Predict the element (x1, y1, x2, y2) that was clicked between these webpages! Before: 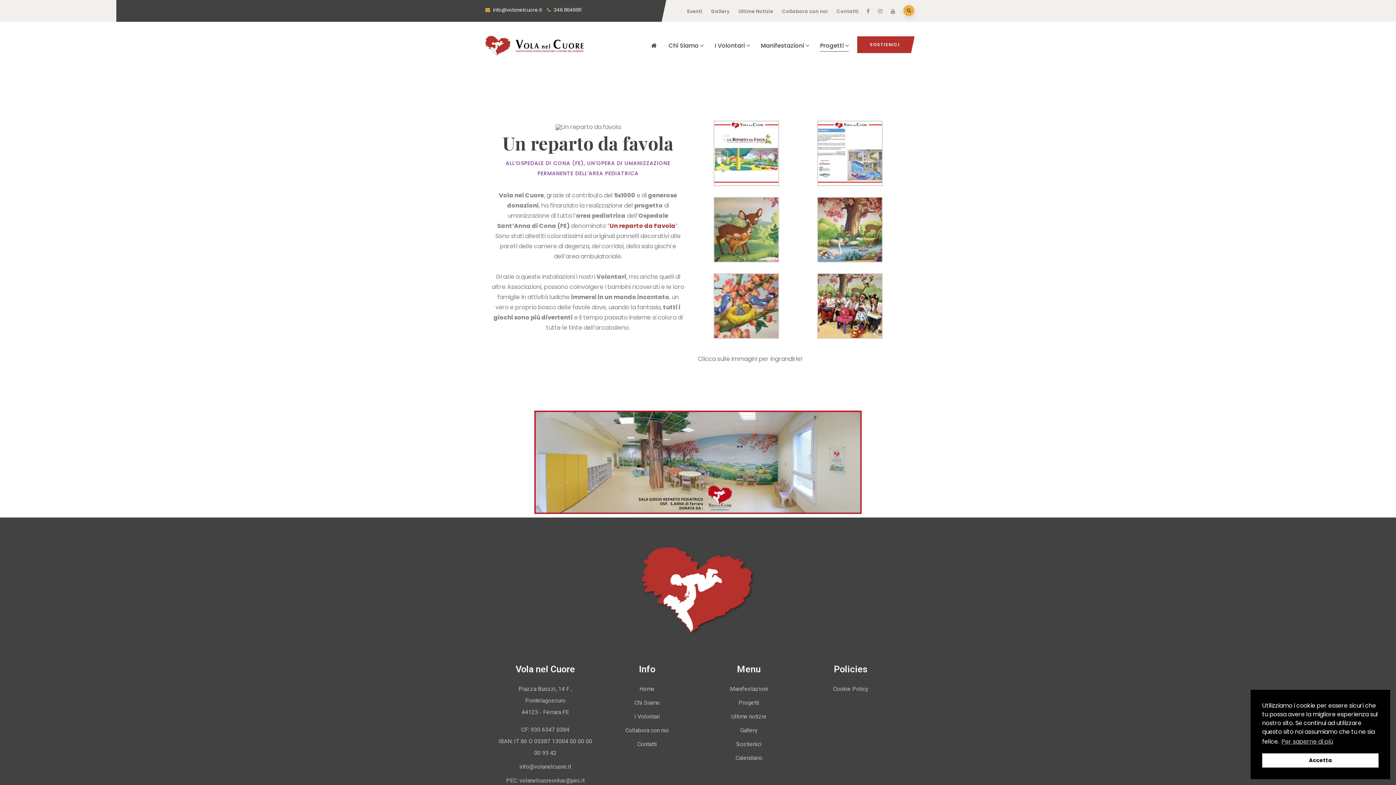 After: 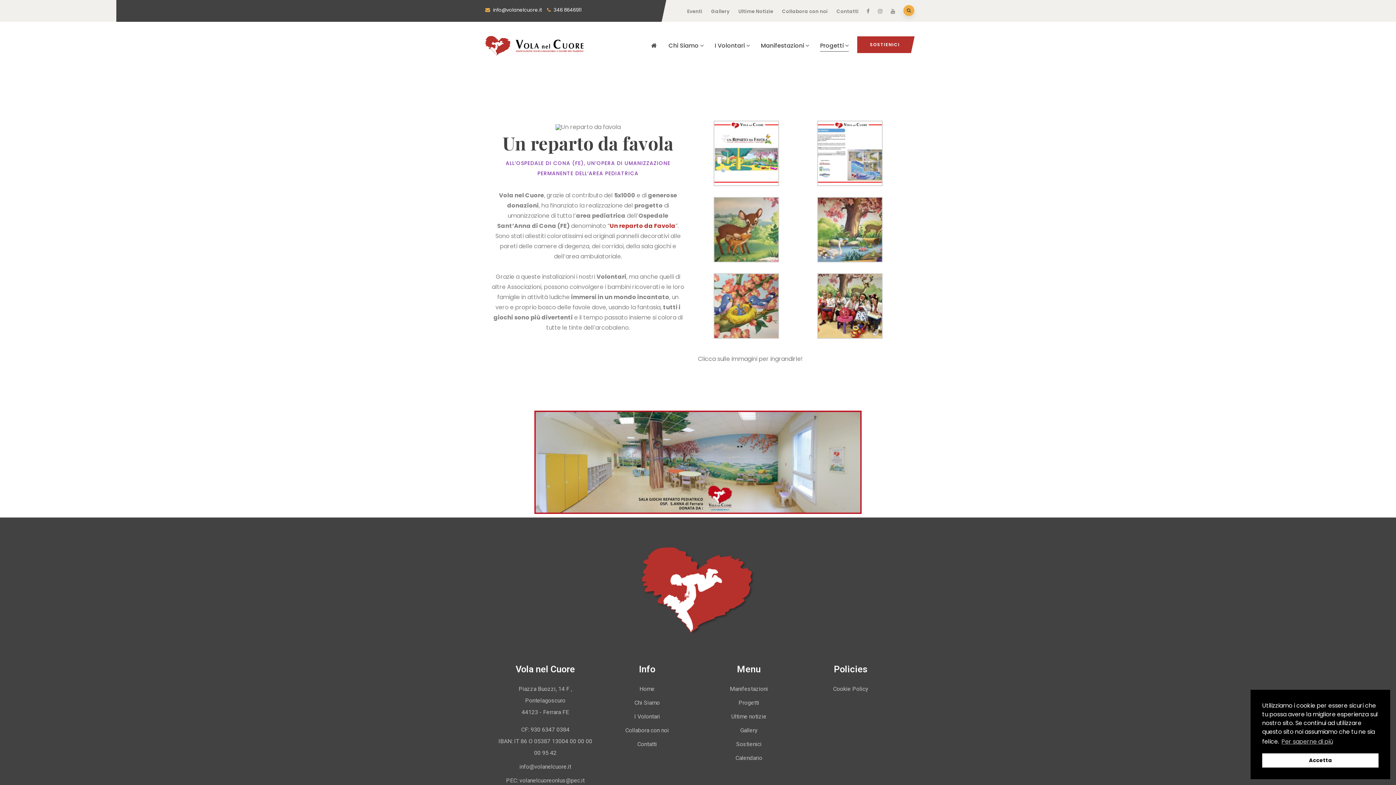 Action: label:  info@volanelcuore.it bbox: (485, 6, 541, 13)